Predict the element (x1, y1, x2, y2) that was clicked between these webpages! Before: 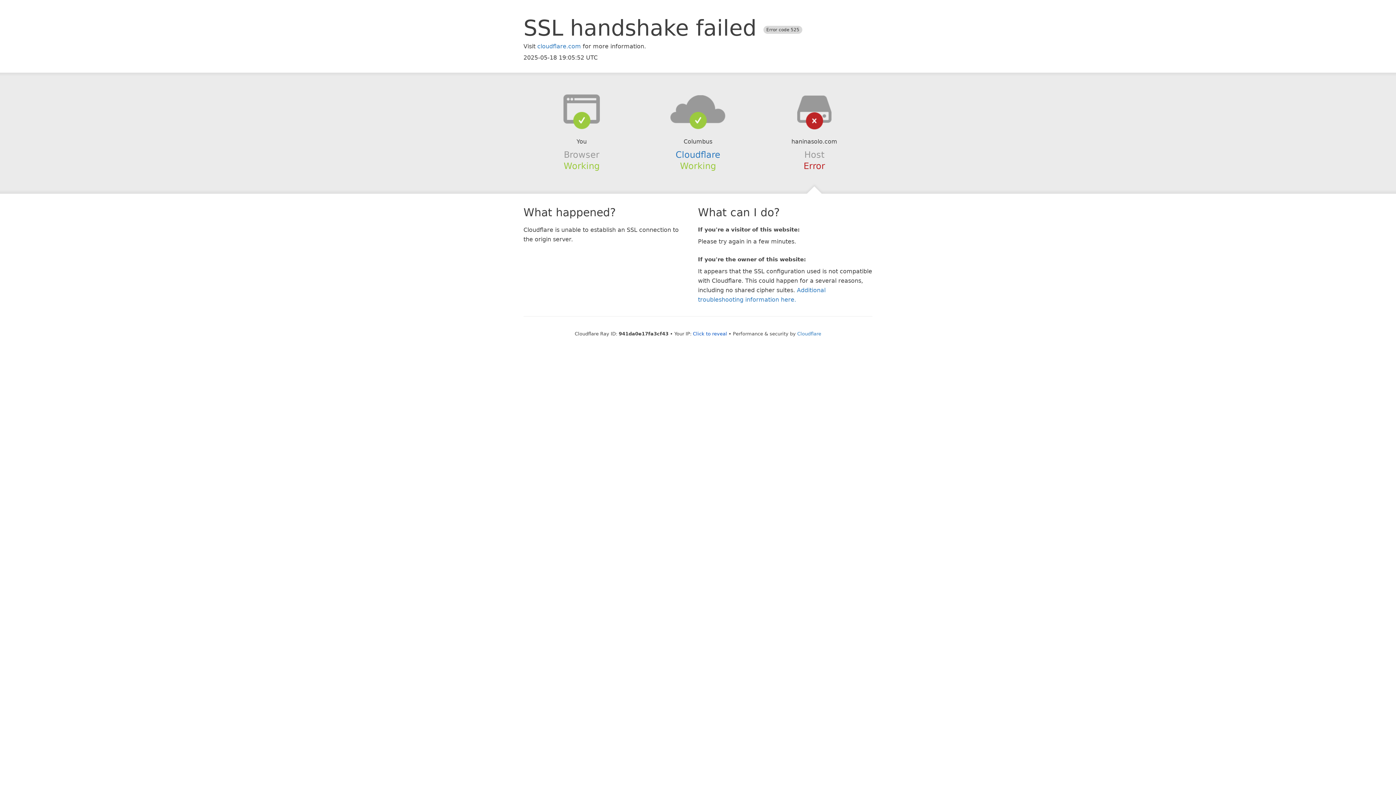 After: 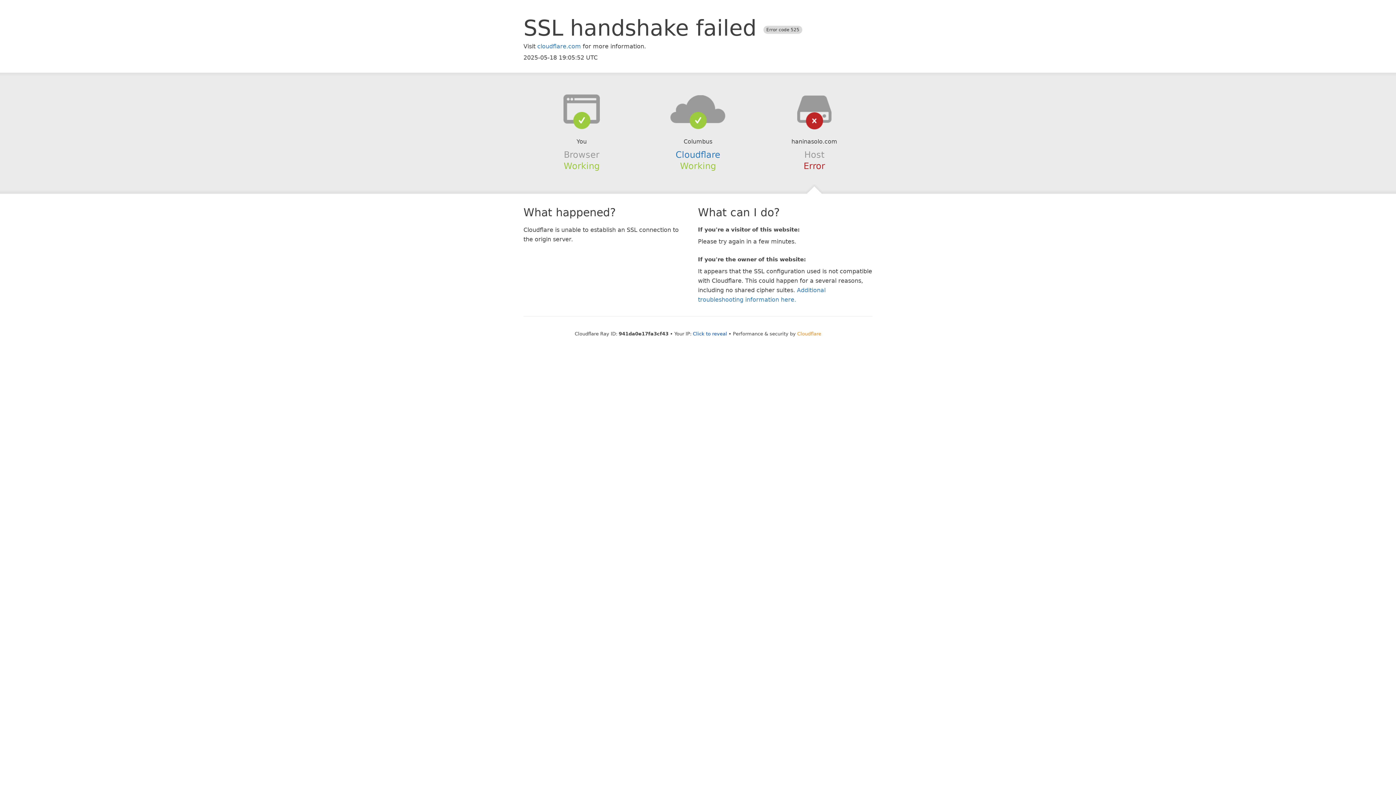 Action: bbox: (797, 331, 821, 336) label: Cloudflare